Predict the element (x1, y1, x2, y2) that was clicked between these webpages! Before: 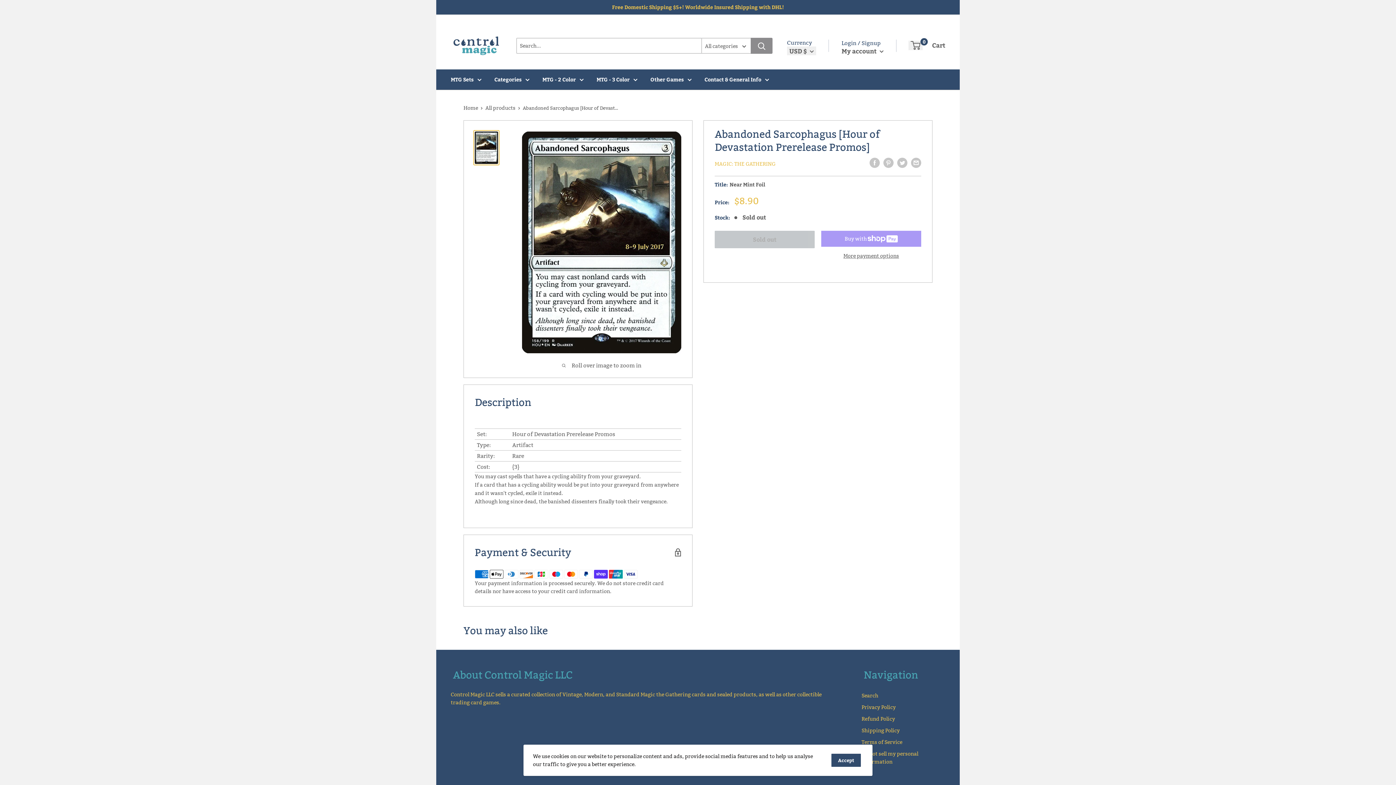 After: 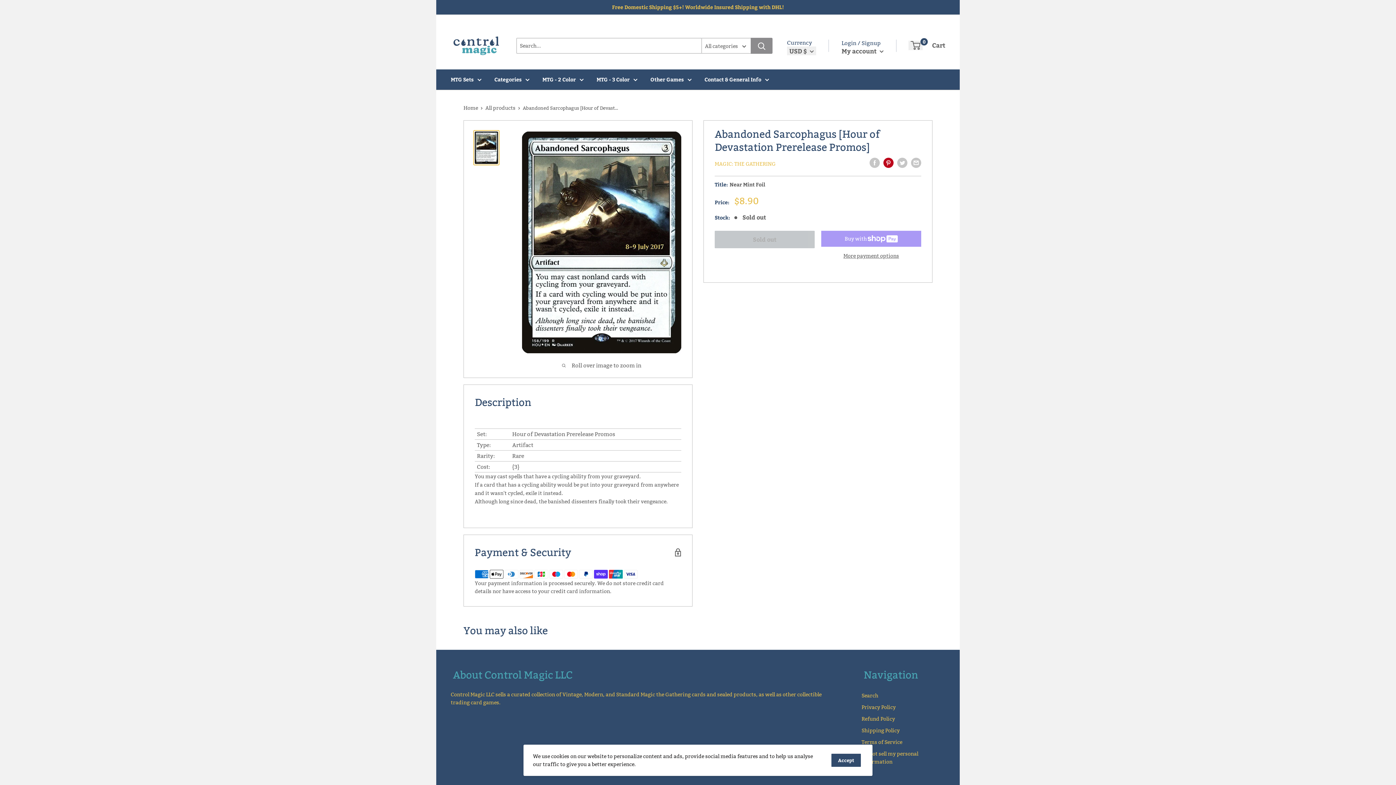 Action: label: Pin on Pinterest bbox: (883, 157, 893, 168)